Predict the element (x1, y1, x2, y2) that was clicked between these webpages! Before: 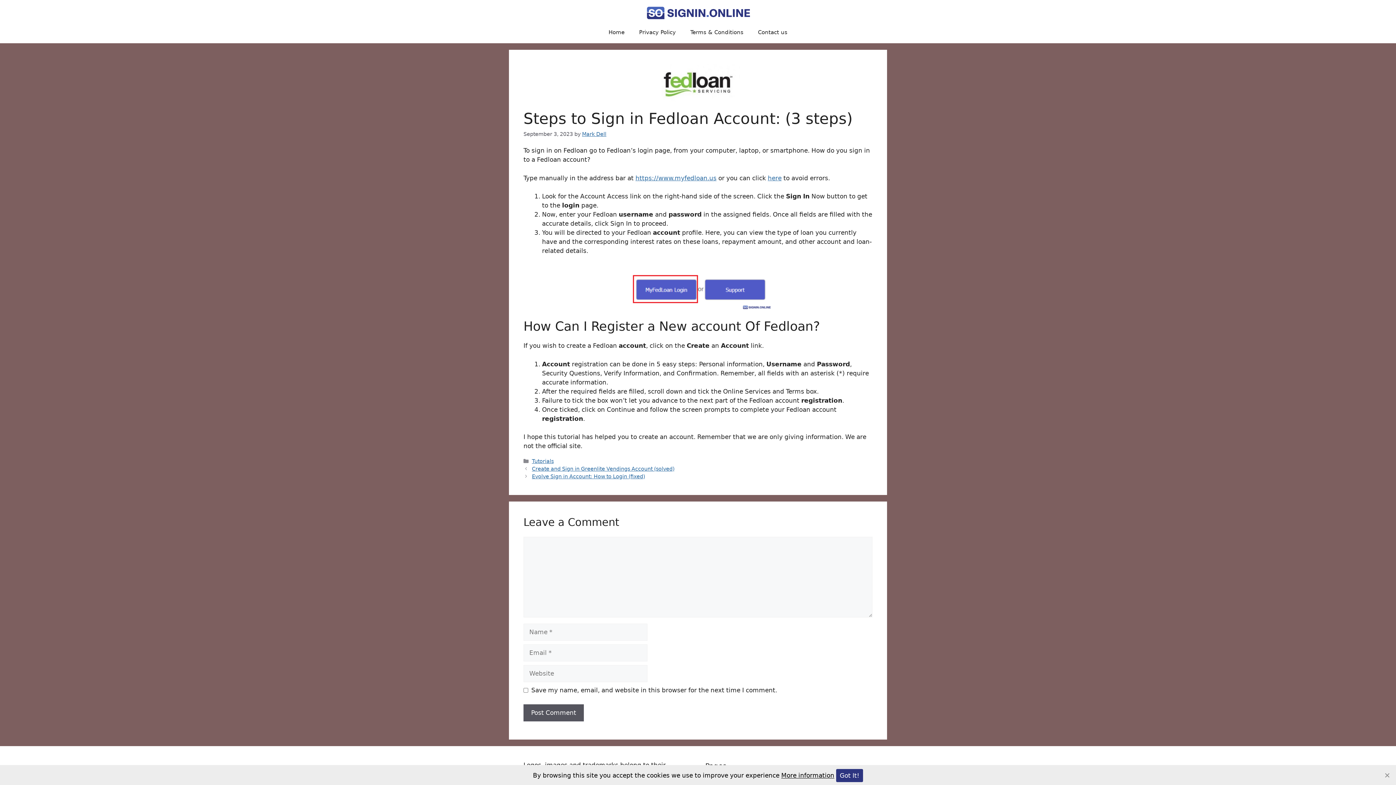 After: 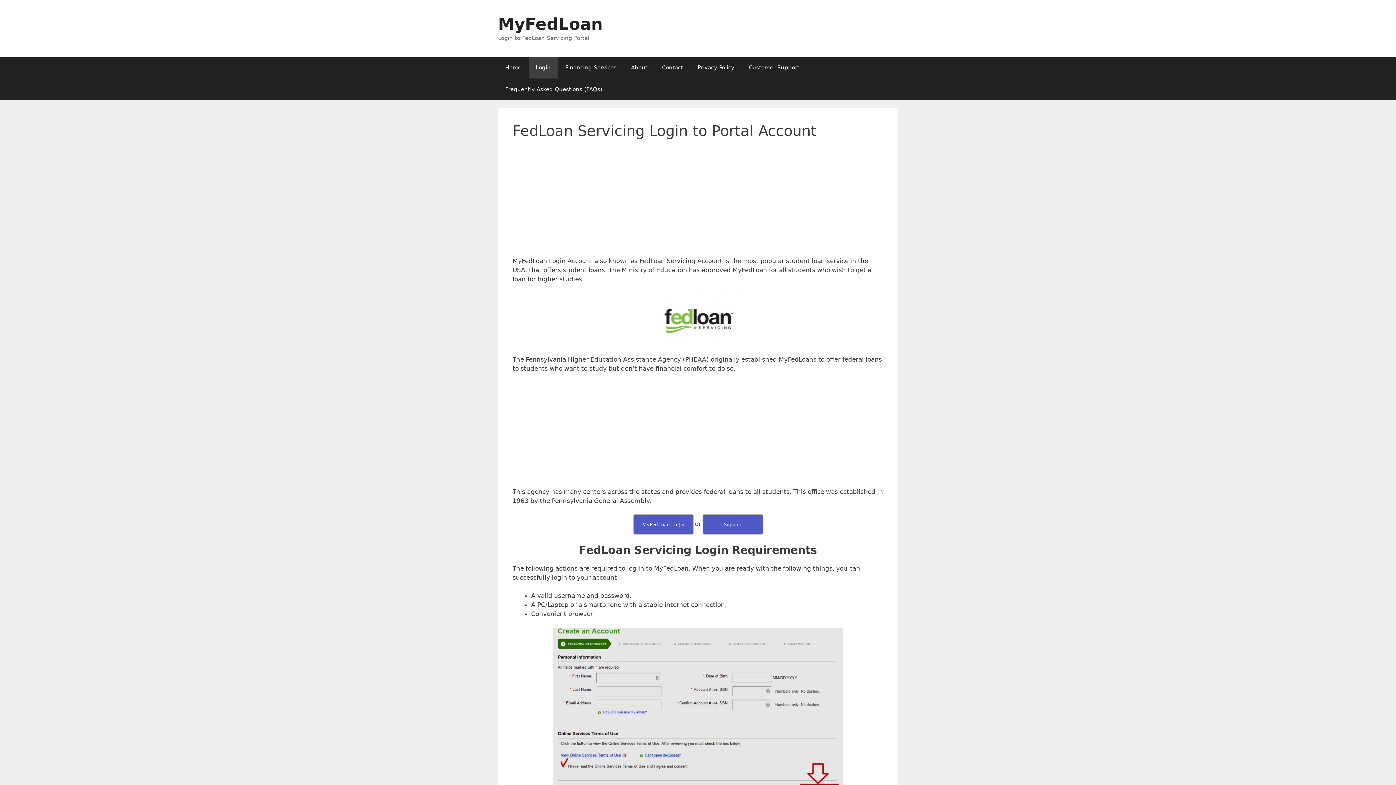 Action: label: here bbox: (768, 174, 781, 181)